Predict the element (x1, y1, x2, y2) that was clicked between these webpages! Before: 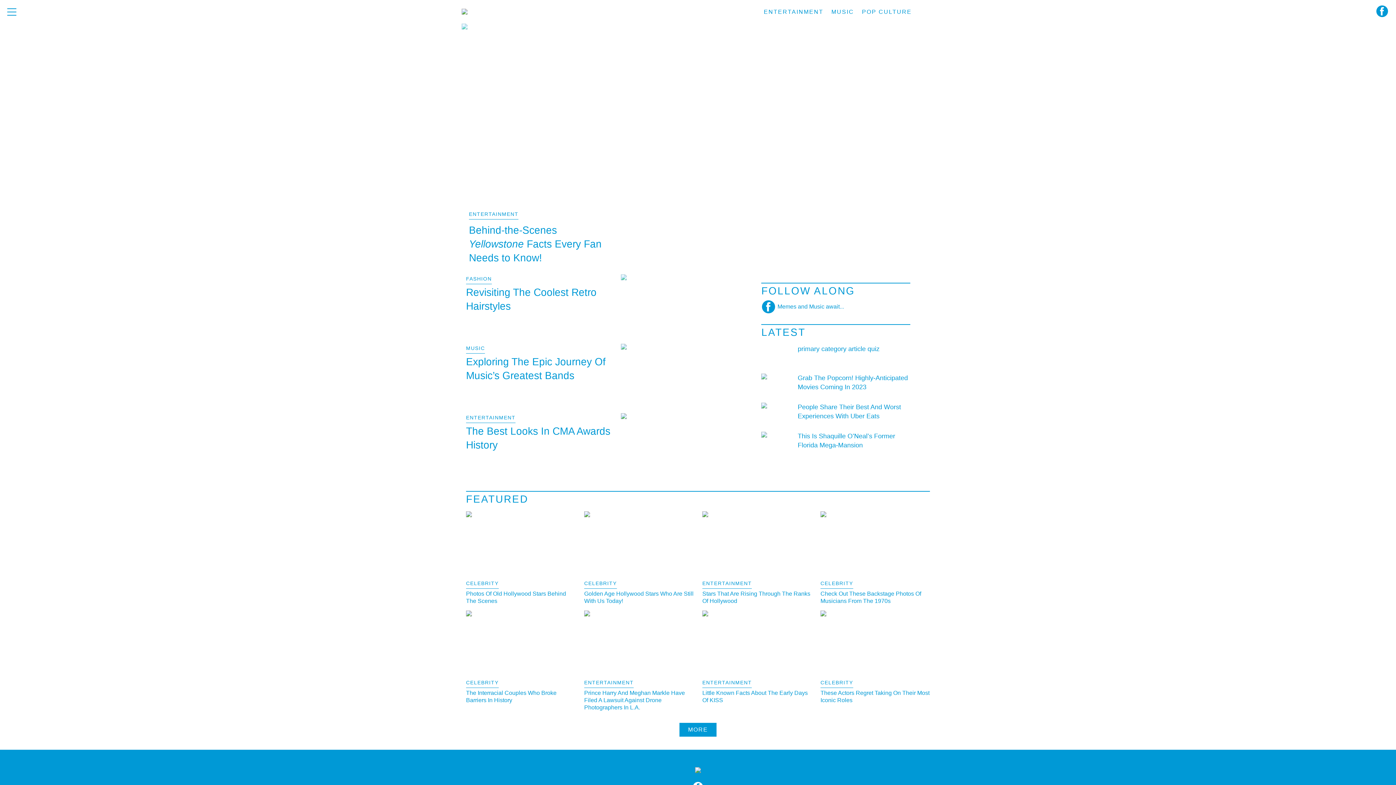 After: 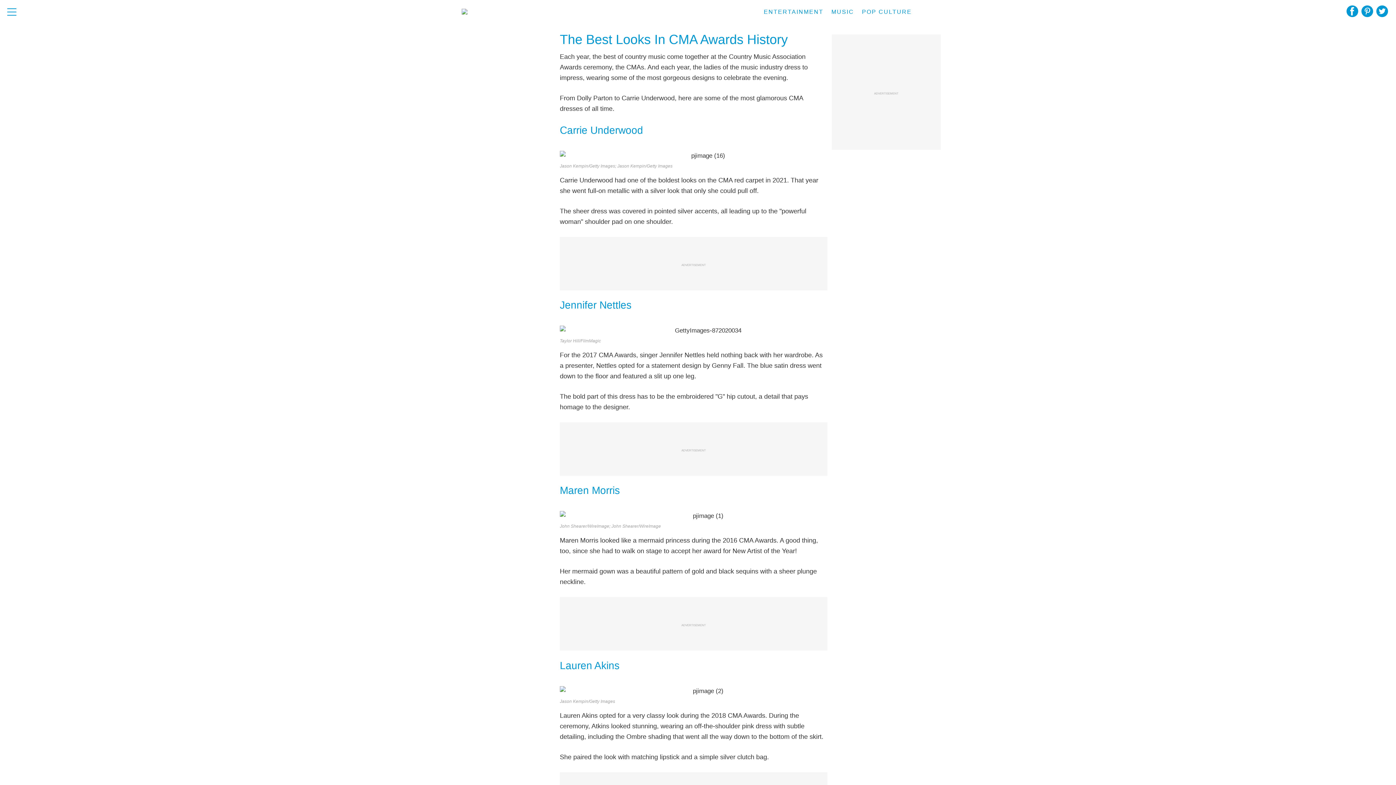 Action: bbox: (621, 413, 733, 477)